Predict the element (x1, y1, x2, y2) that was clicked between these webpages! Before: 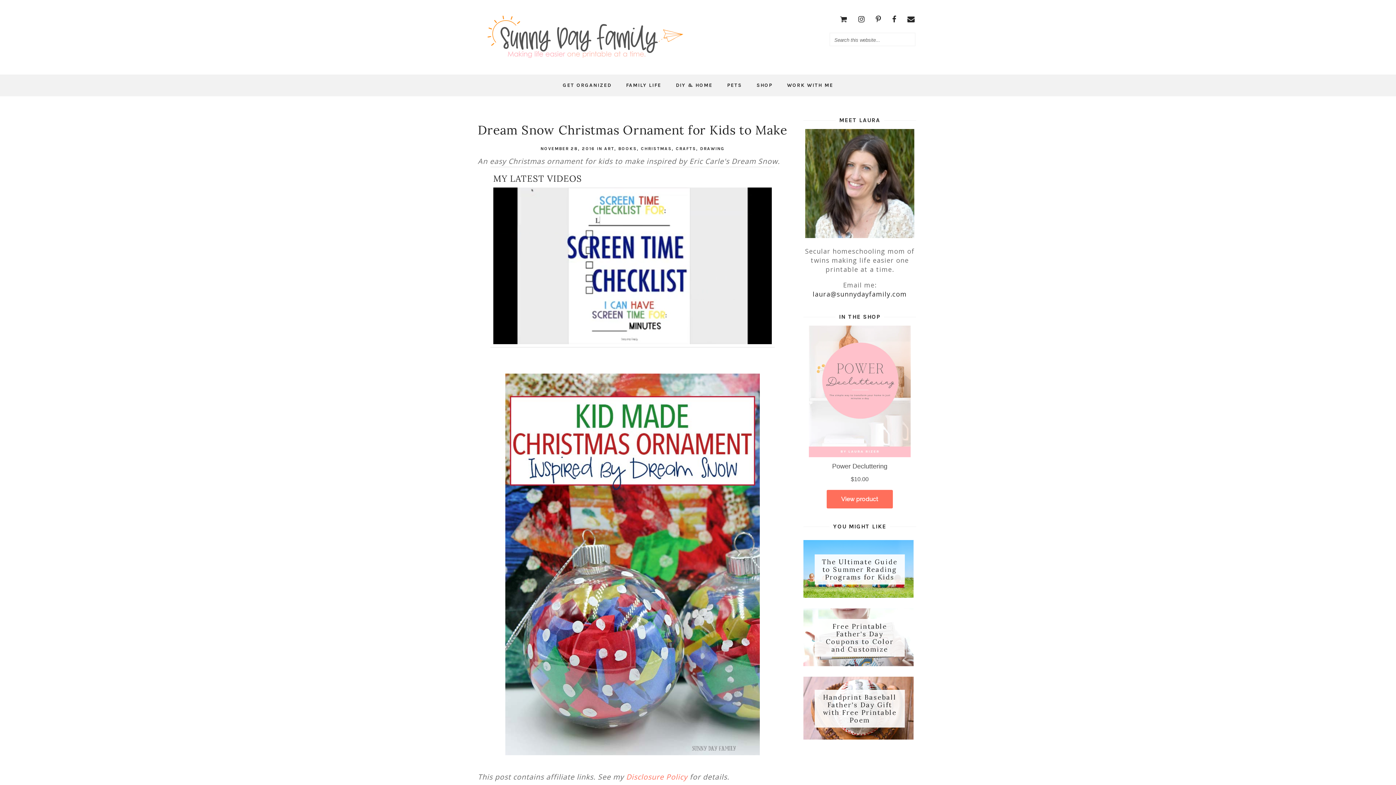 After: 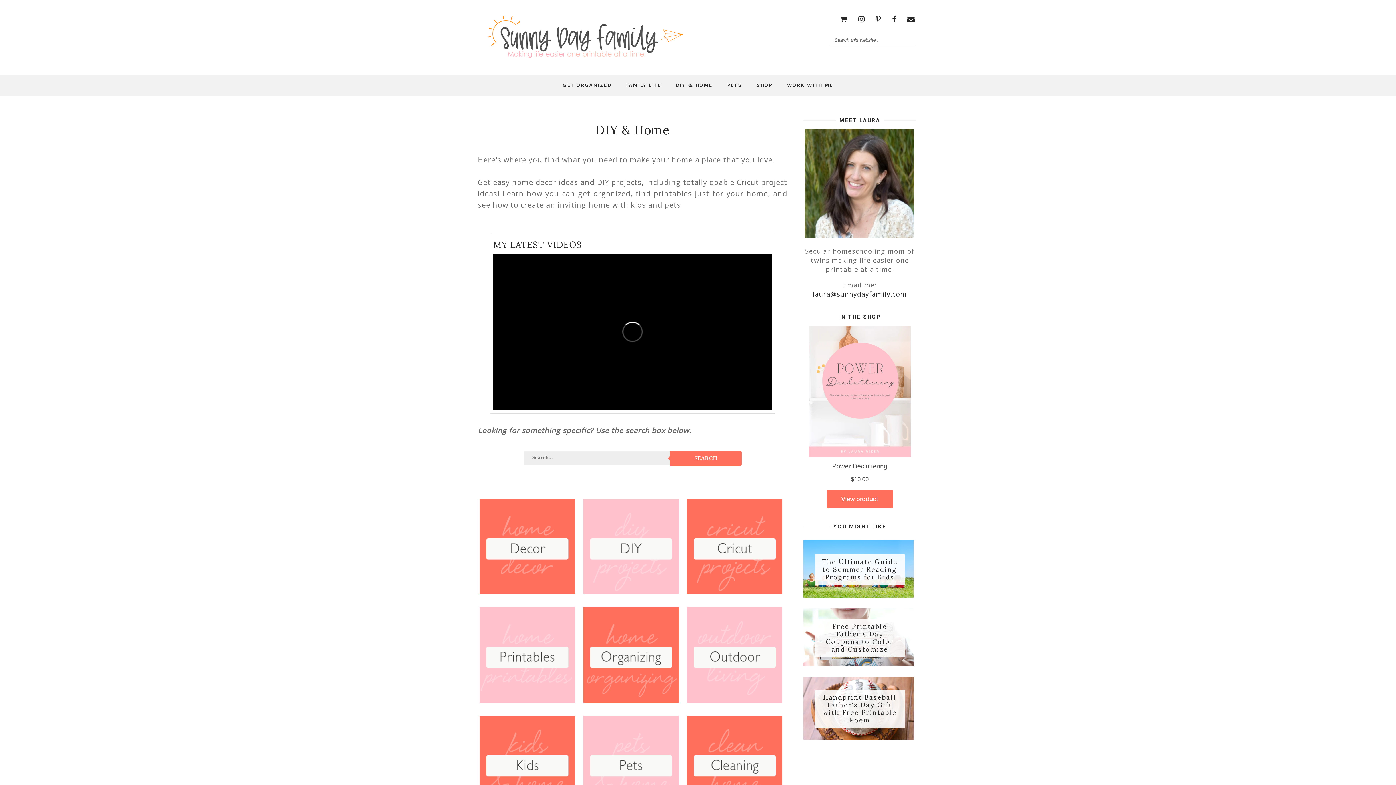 Action: bbox: (668, 74, 720, 95) label: DIY & HOME